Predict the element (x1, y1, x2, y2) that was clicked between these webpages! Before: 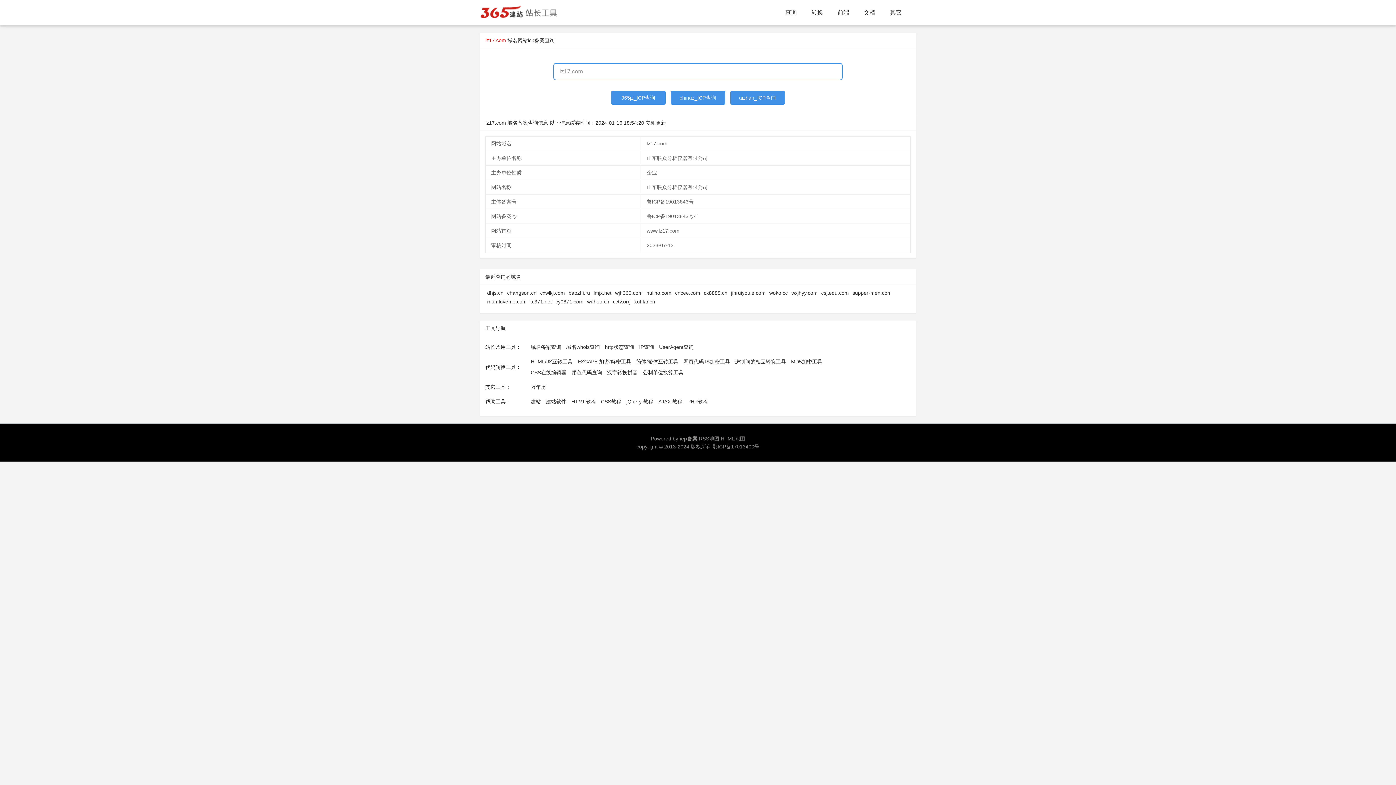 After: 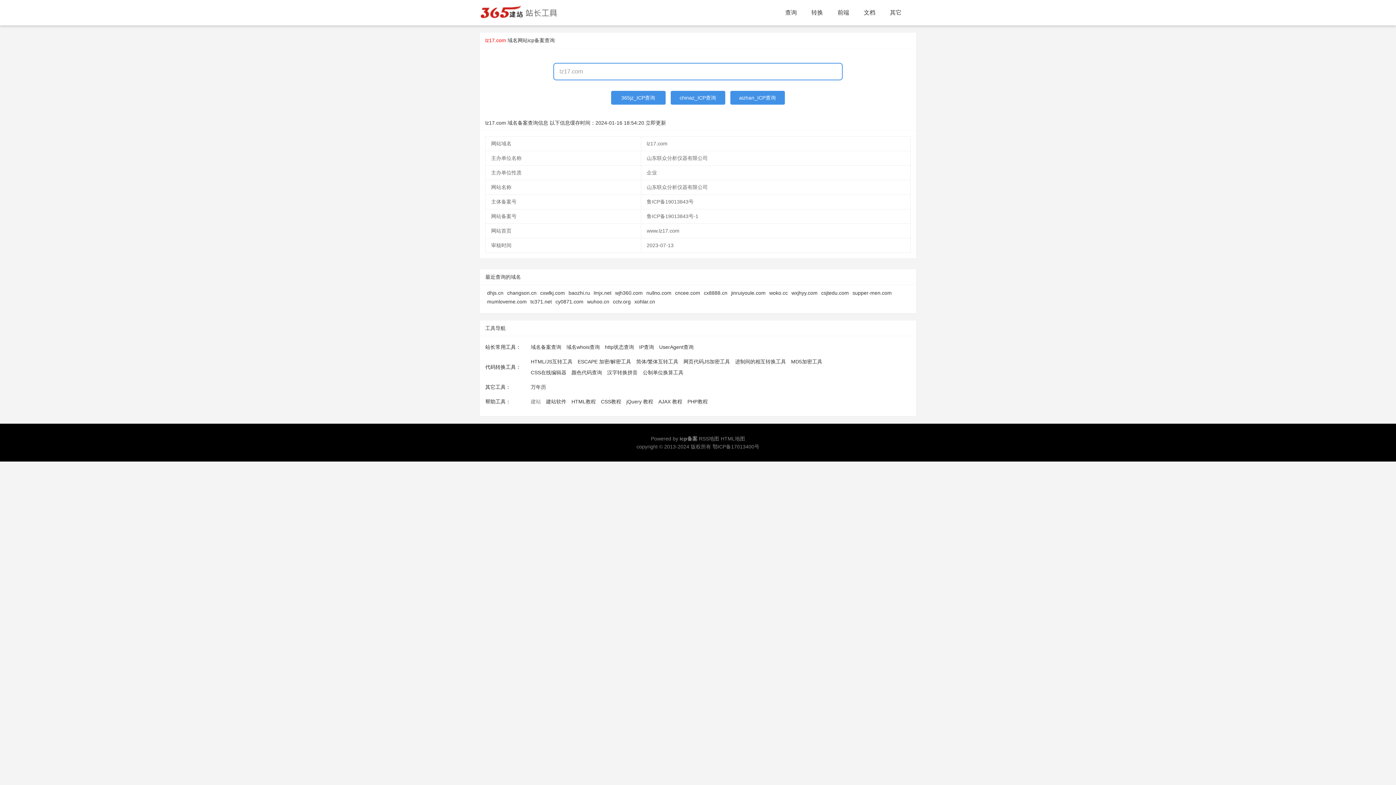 Action: label: 建站 bbox: (530, 396, 541, 407)